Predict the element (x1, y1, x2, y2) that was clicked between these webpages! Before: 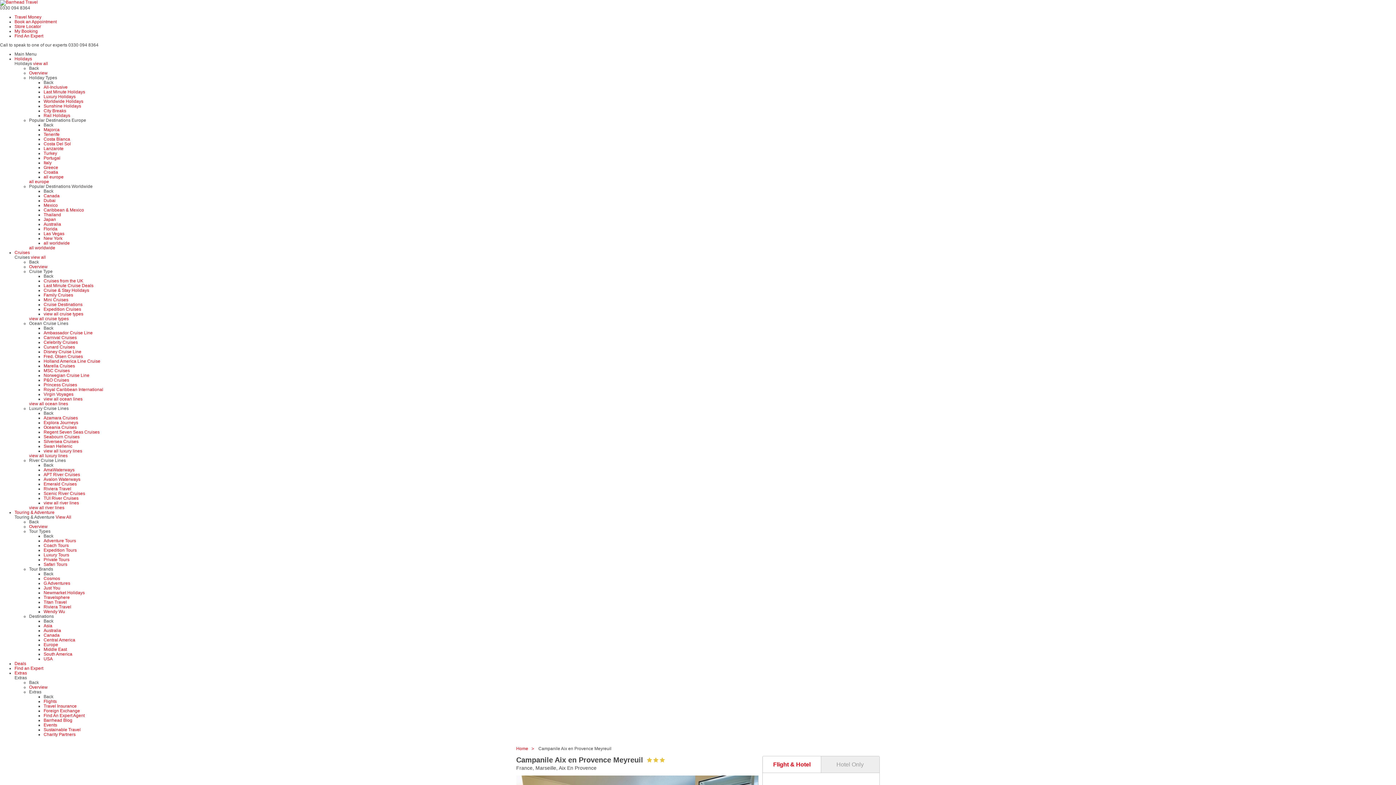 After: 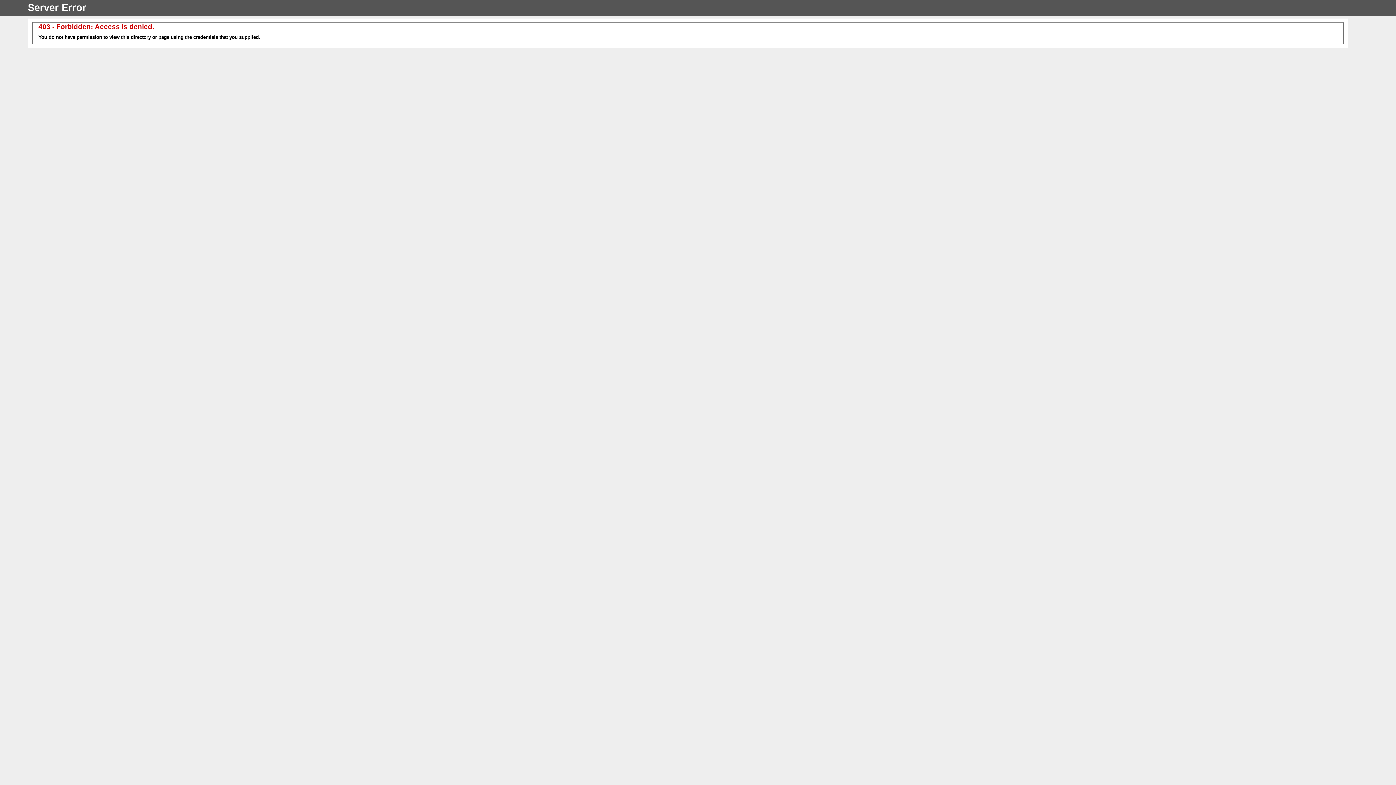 Action: bbox: (43, 226, 57, 231) label: Florida